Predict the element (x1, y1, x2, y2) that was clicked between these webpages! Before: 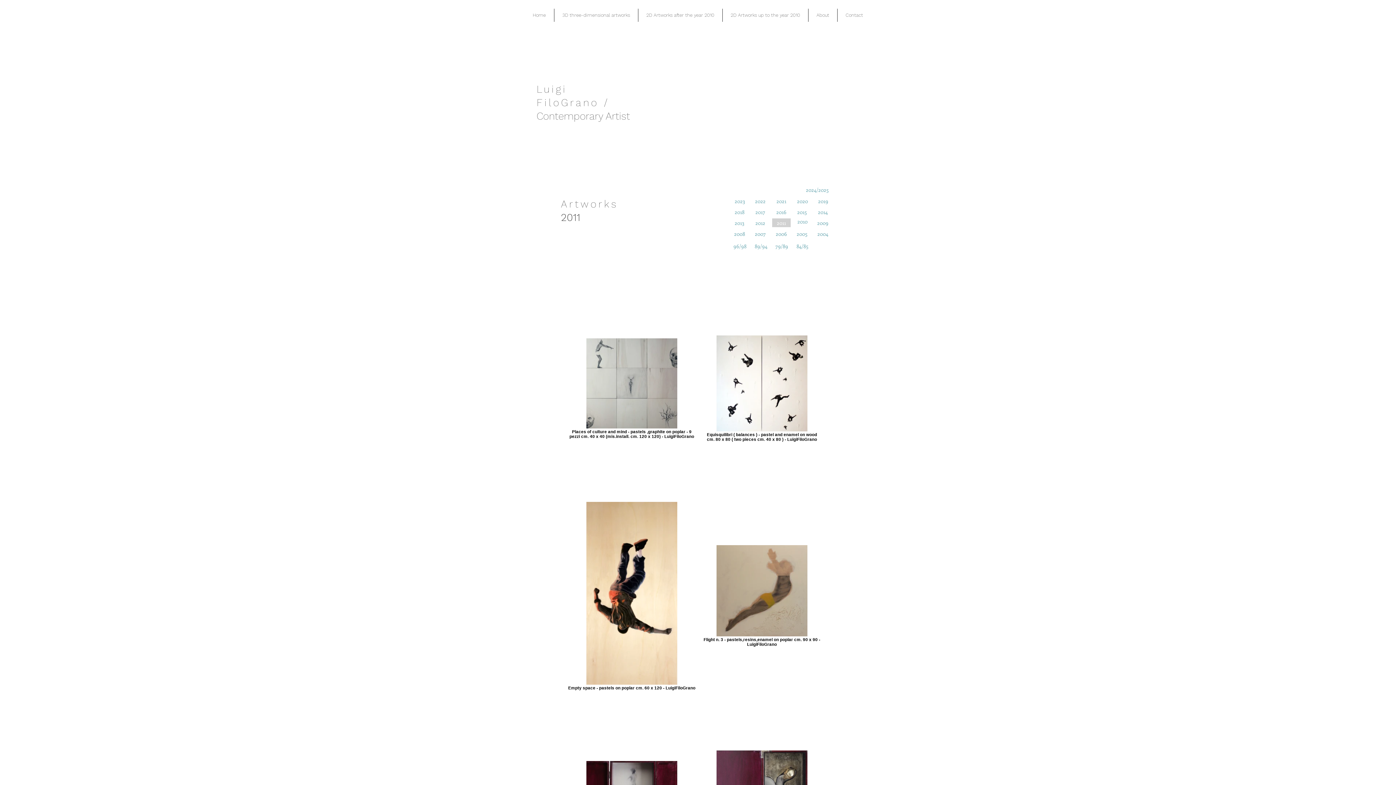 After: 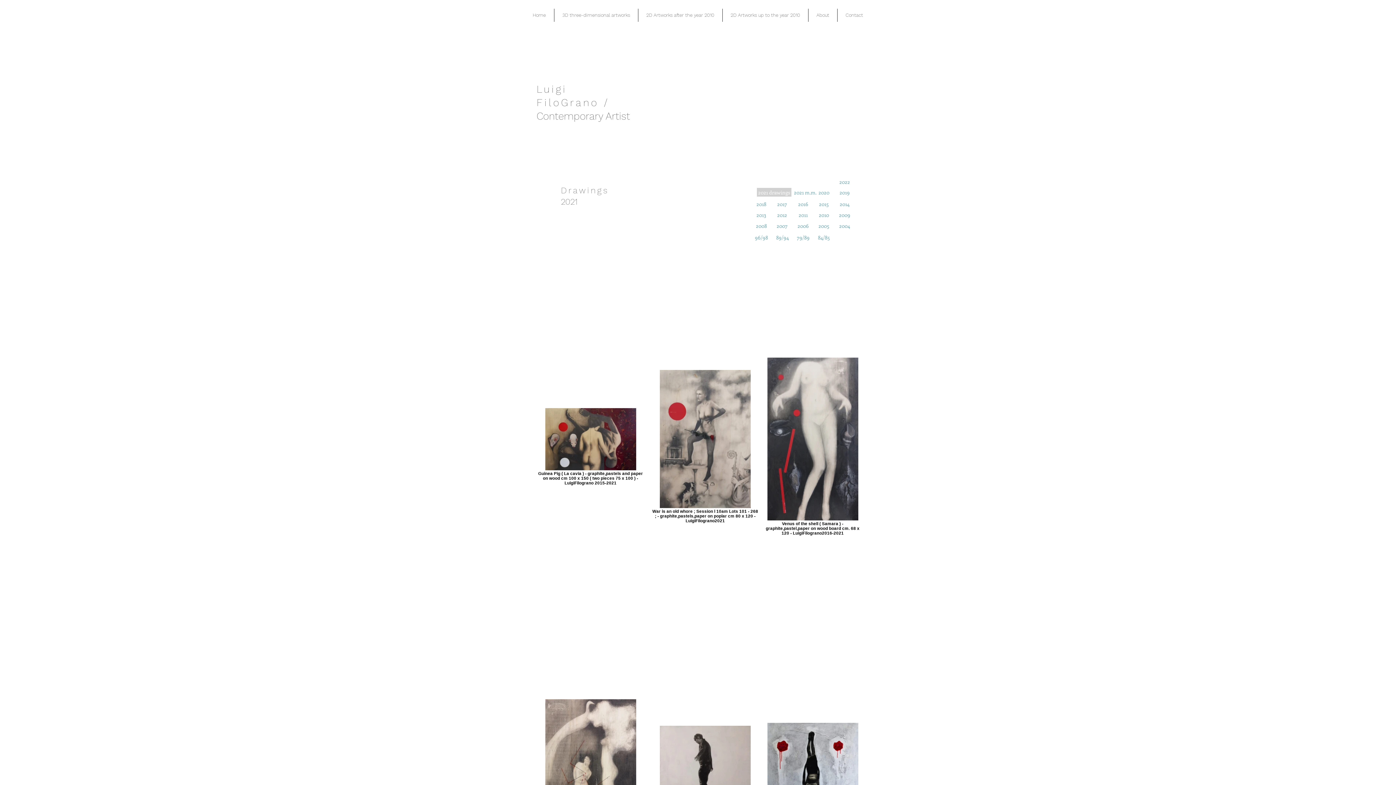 Action: bbox: (638, 8, 722, 21) label: 2D Artworks after the year 2010